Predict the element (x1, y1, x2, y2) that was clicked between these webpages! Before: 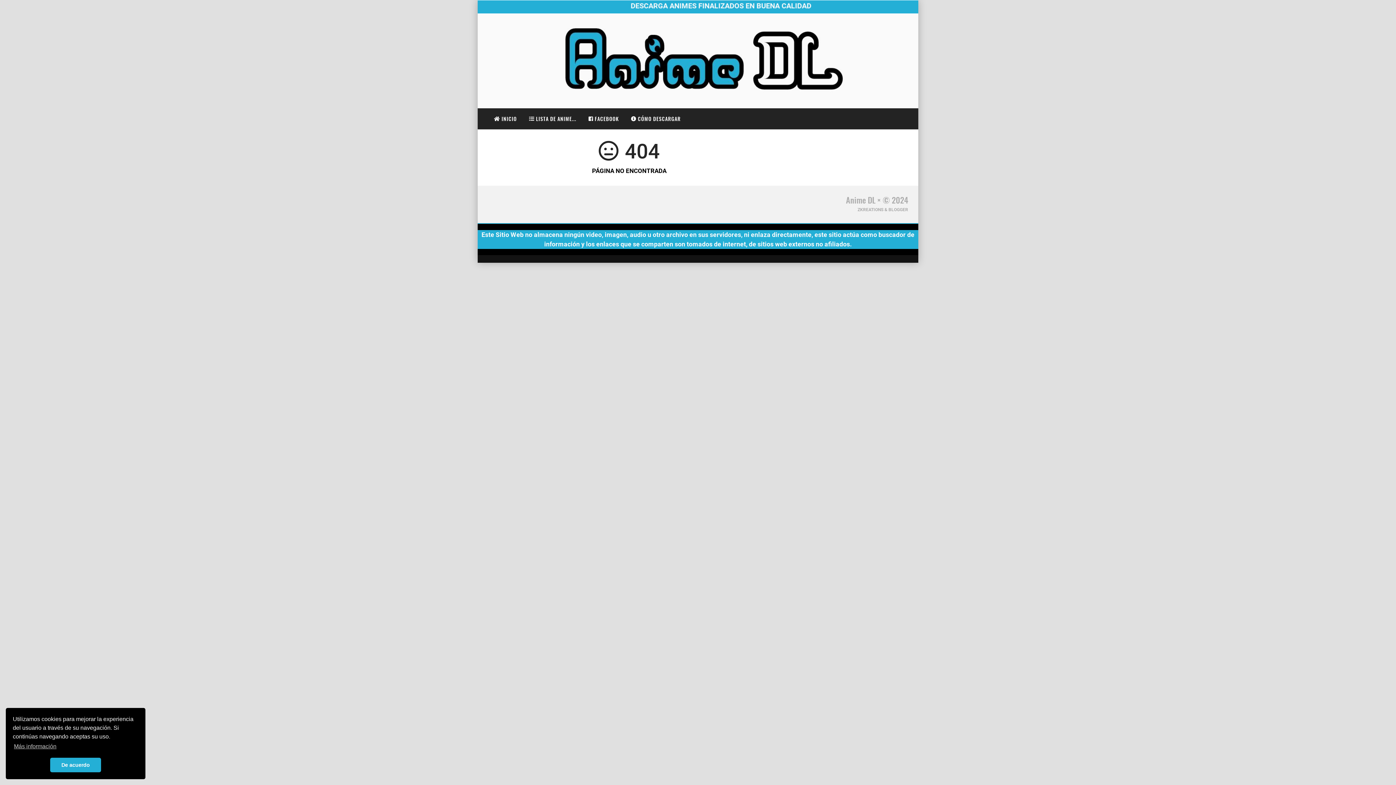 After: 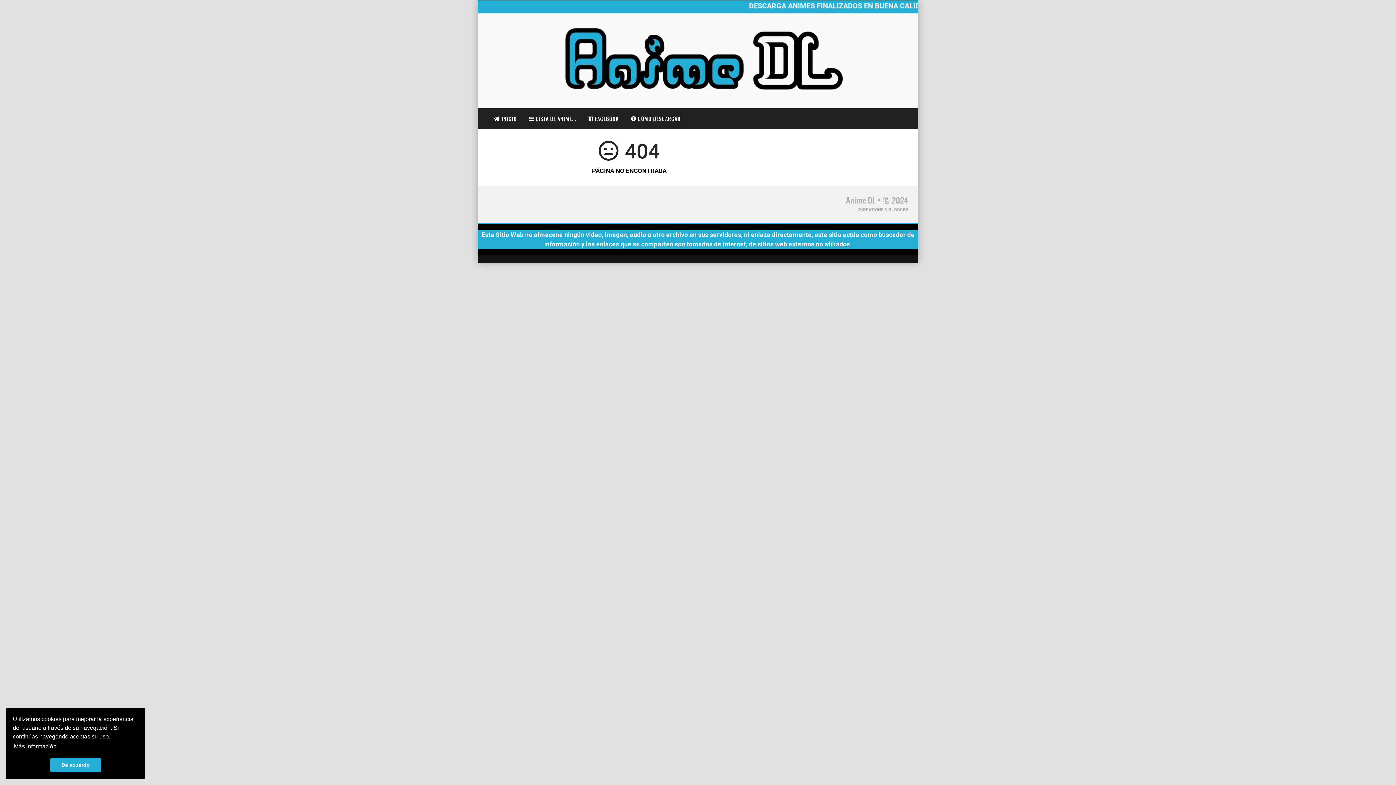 Action: label: learn more about cookies bbox: (12, 741, 57, 752)